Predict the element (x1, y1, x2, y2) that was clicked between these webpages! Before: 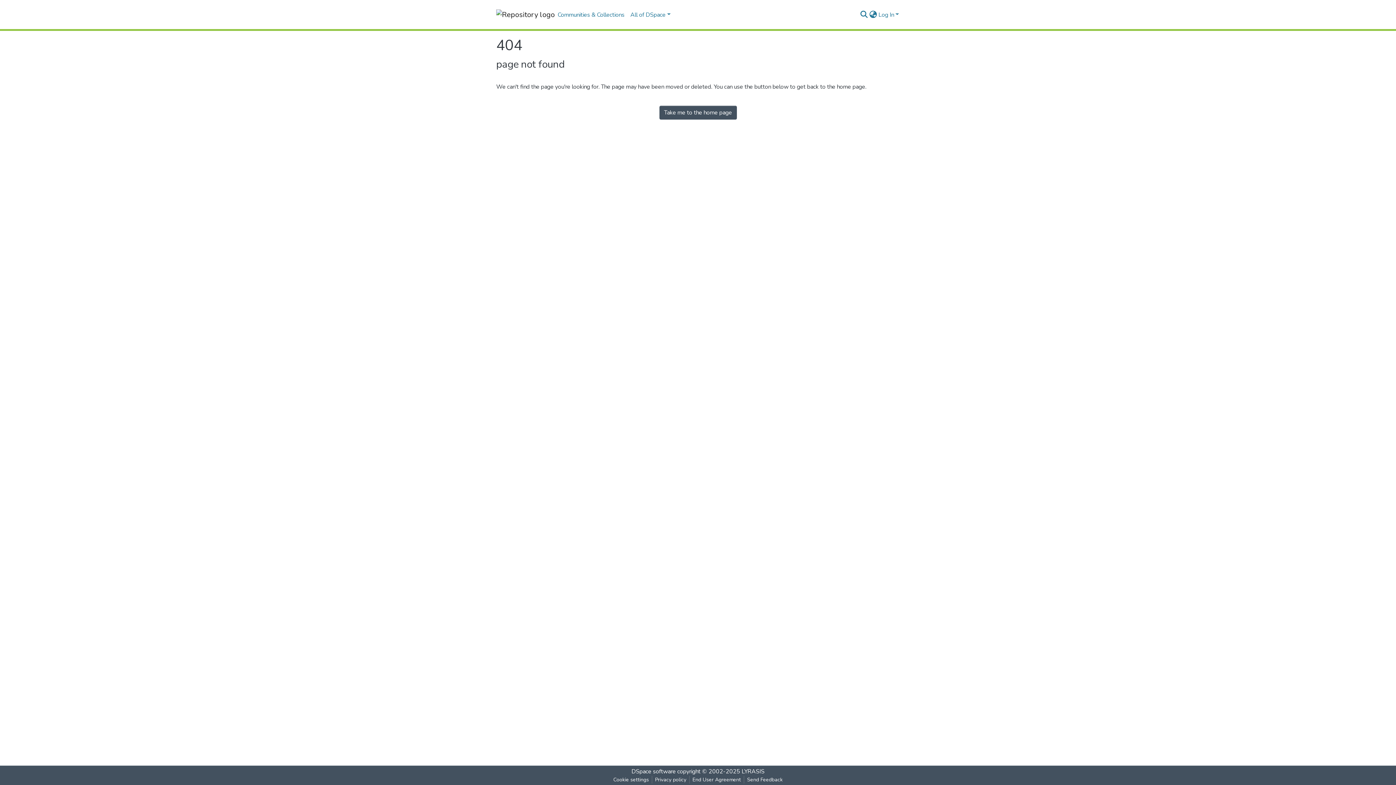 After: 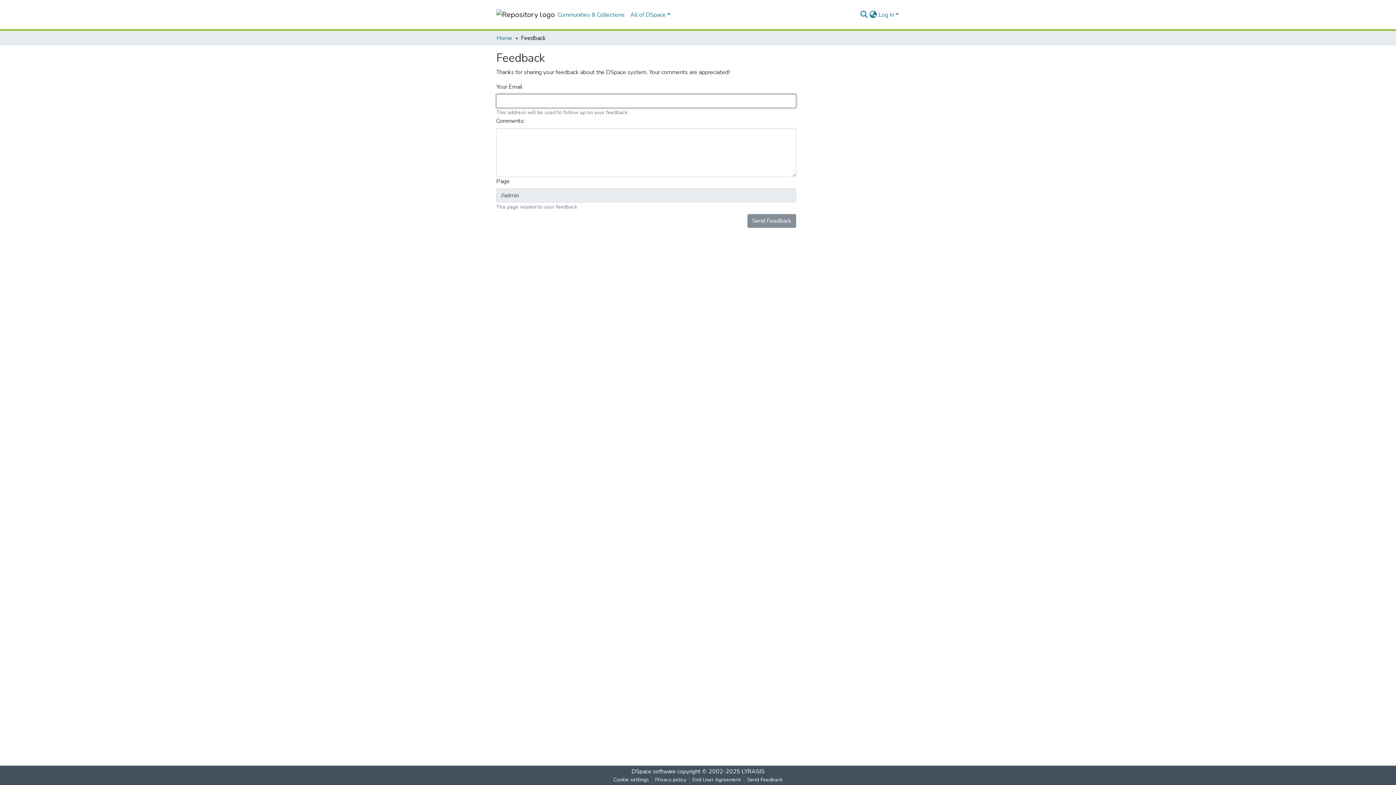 Action: label: Send Feedback bbox: (744, 776, 785, 784)